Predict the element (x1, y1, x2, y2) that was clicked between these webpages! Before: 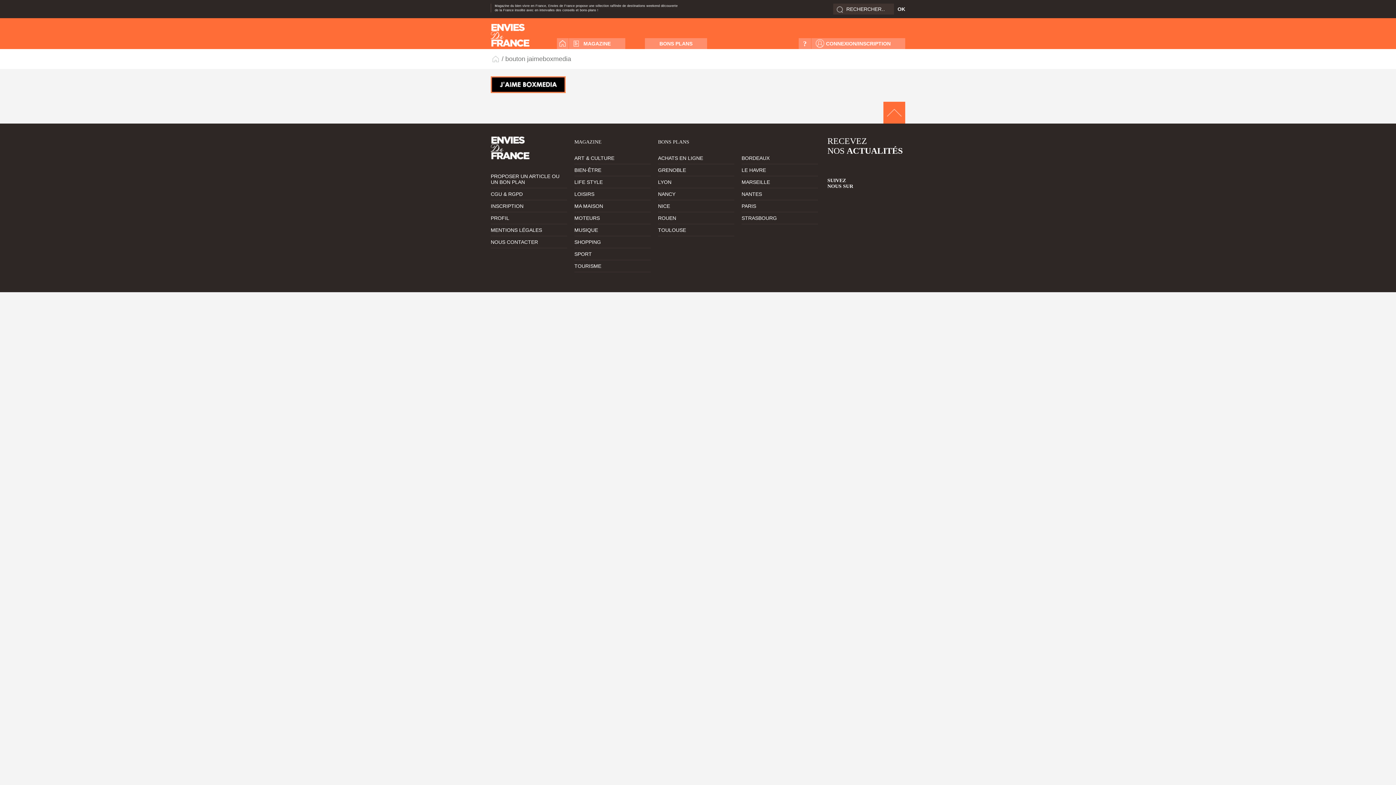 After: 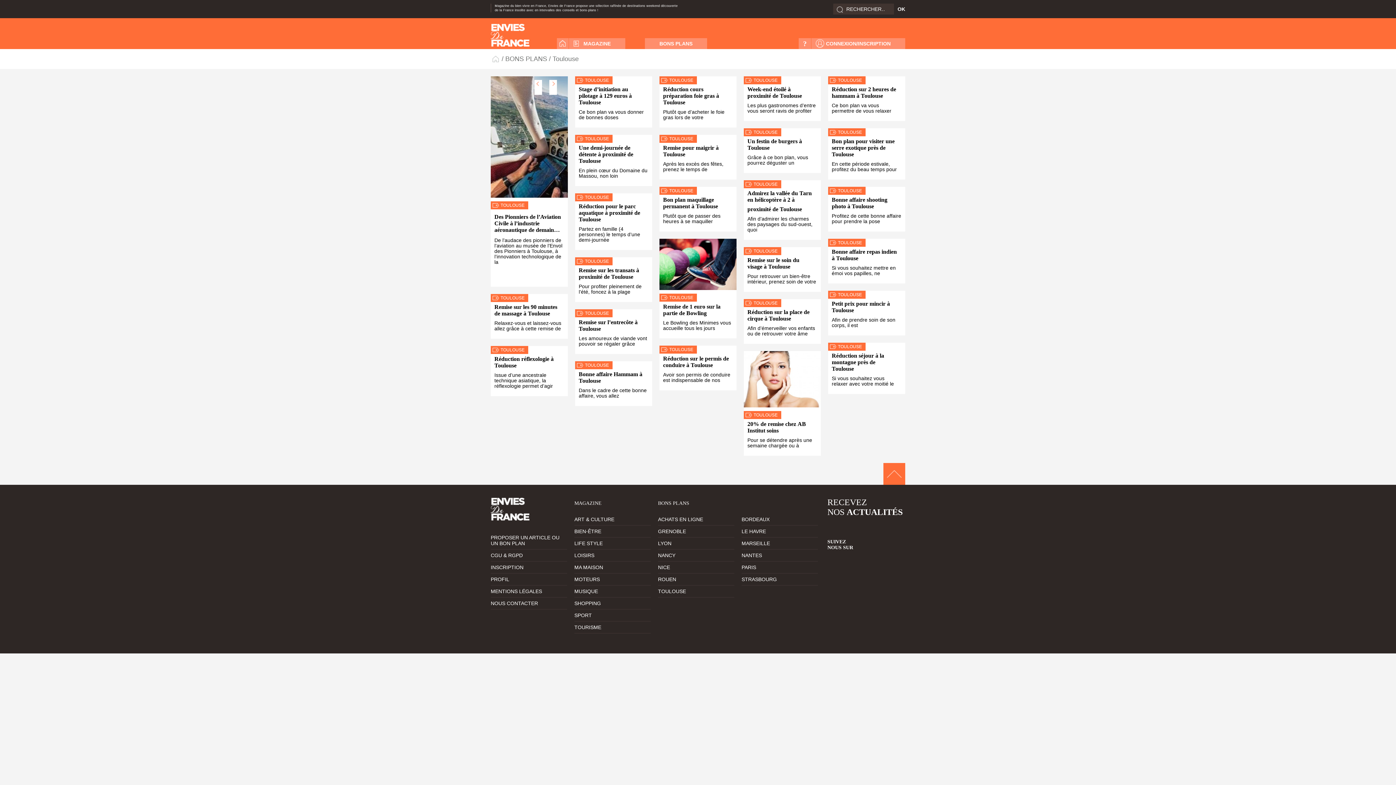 Action: label: TOULOUSE bbox: (658, 224, 734, 236)